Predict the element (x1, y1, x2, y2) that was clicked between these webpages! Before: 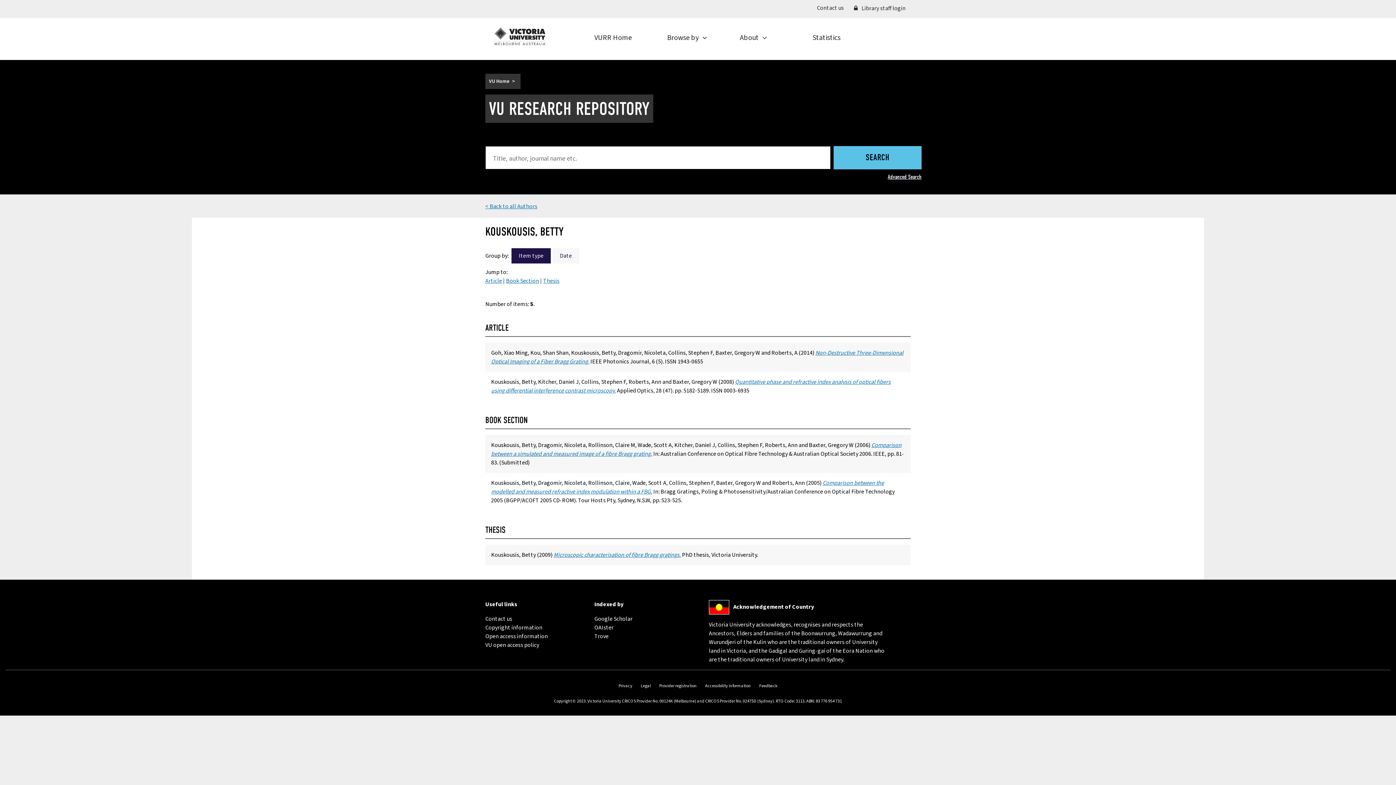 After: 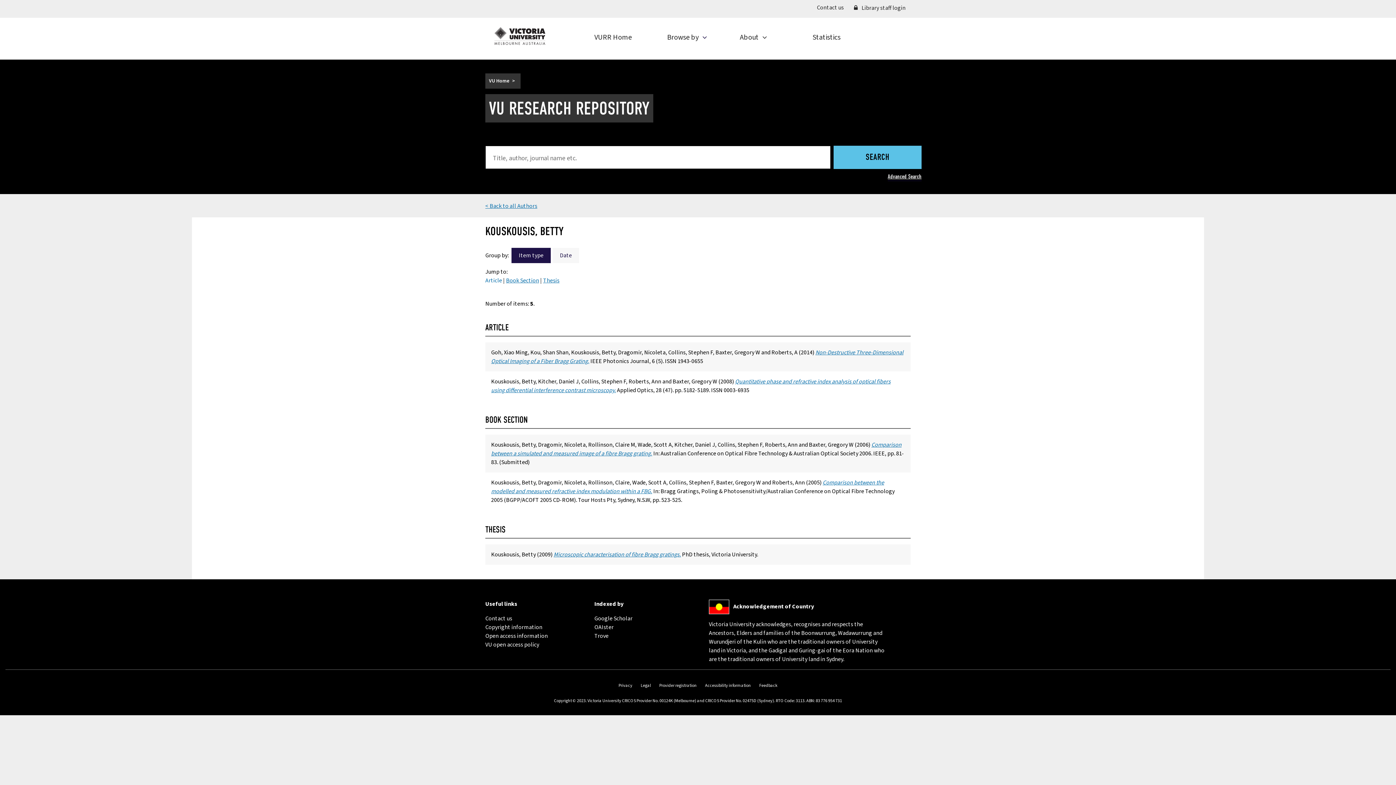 Action: bbox: (485, 277, 502, 285) label: Article